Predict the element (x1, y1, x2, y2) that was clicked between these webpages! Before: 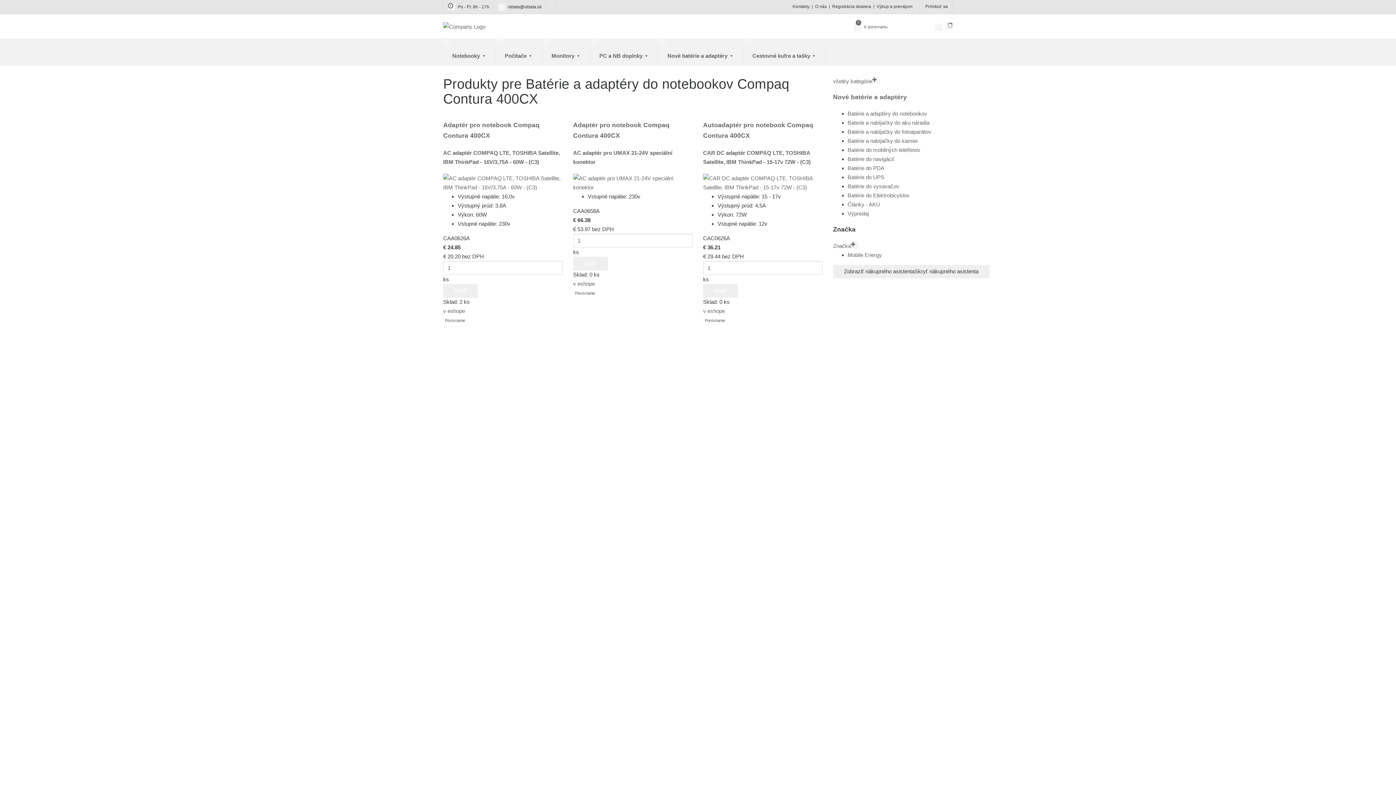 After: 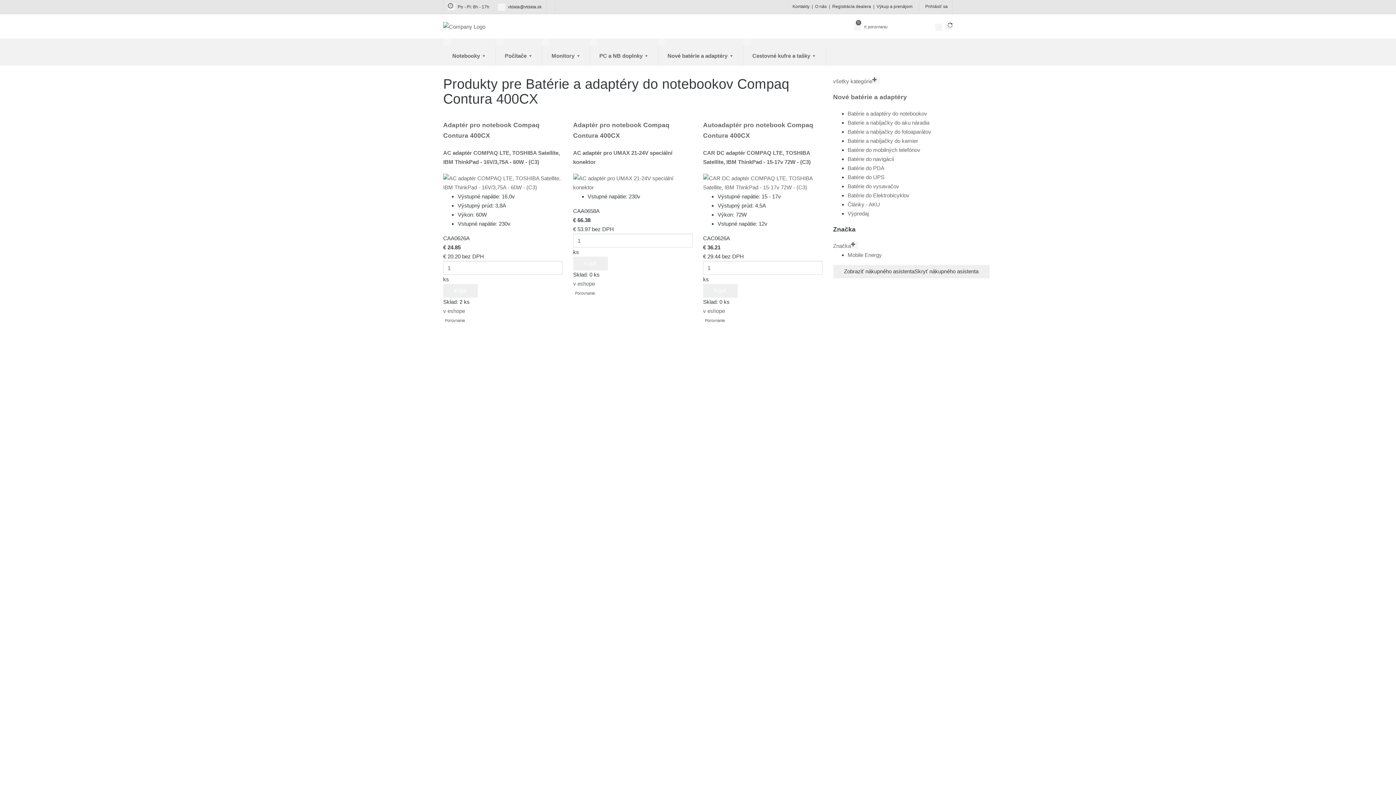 Action: bbox: (833, 242, 858, 248) label: Značka